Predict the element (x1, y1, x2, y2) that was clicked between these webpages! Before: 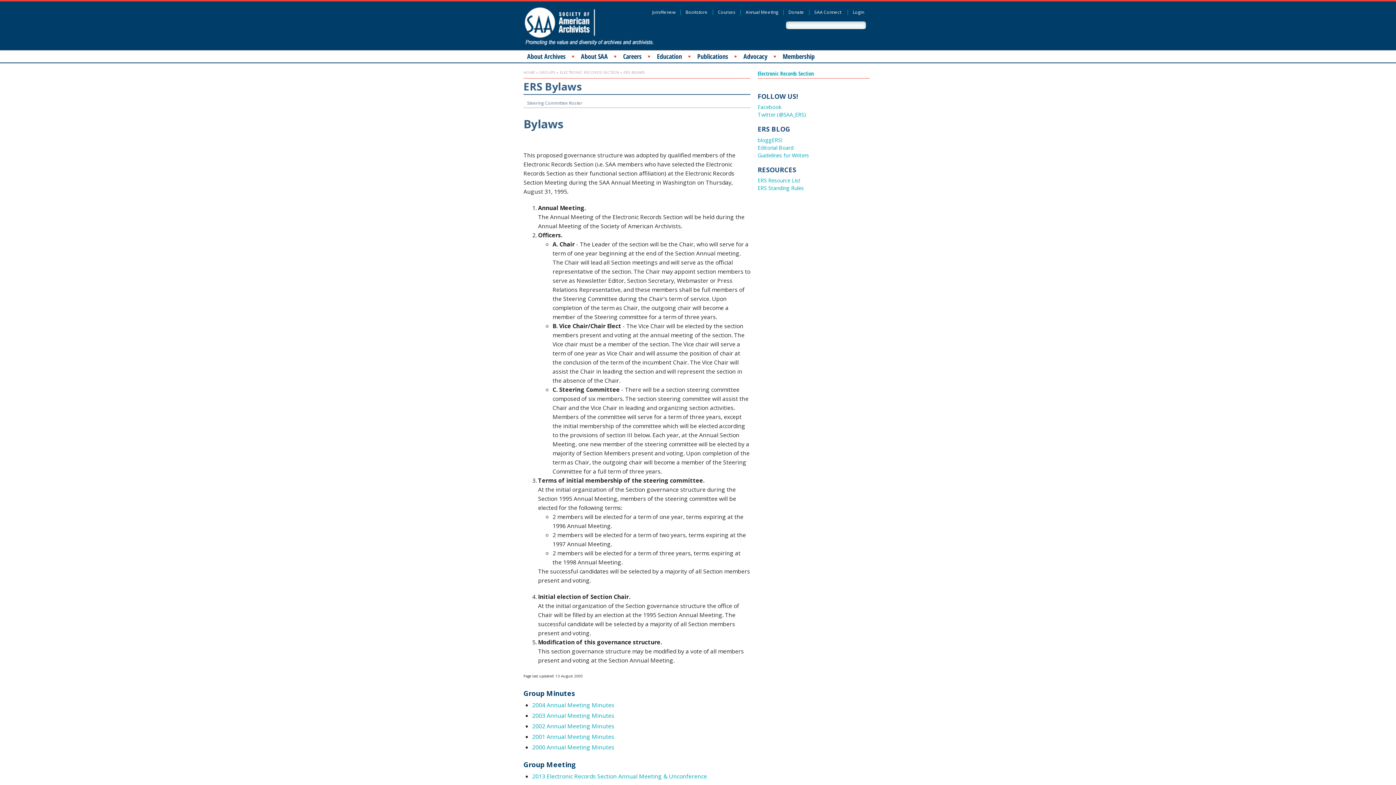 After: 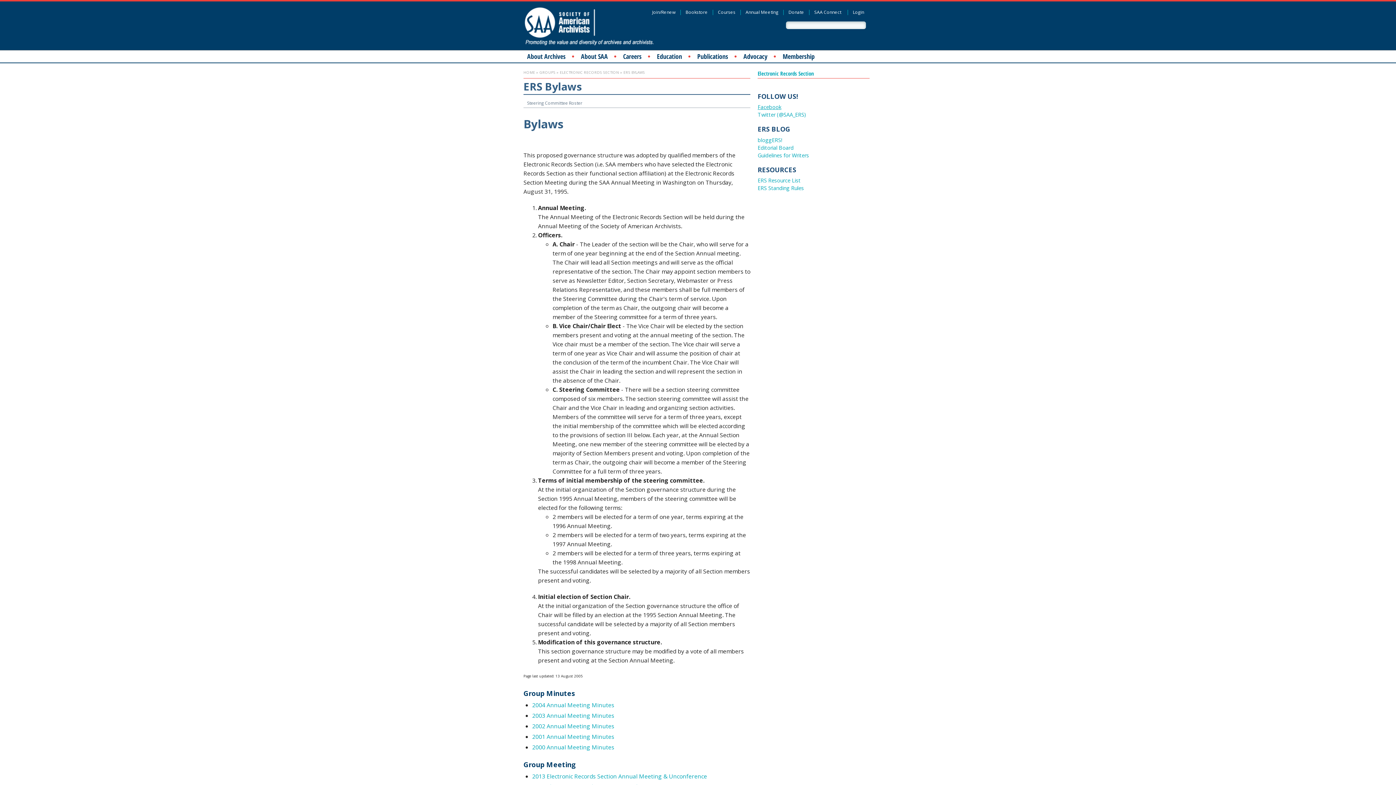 Action: bbox: (757, 103, 781, 110) label: Facebook